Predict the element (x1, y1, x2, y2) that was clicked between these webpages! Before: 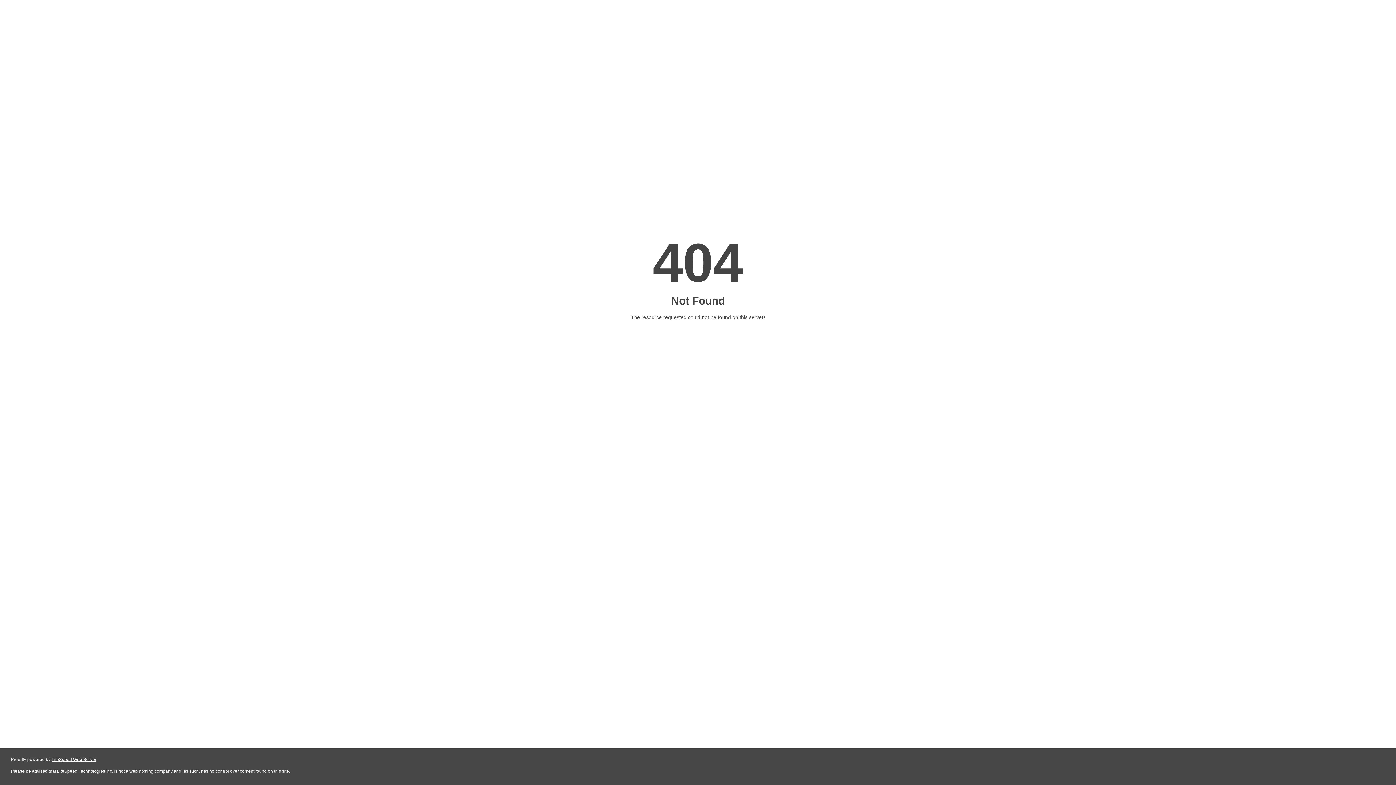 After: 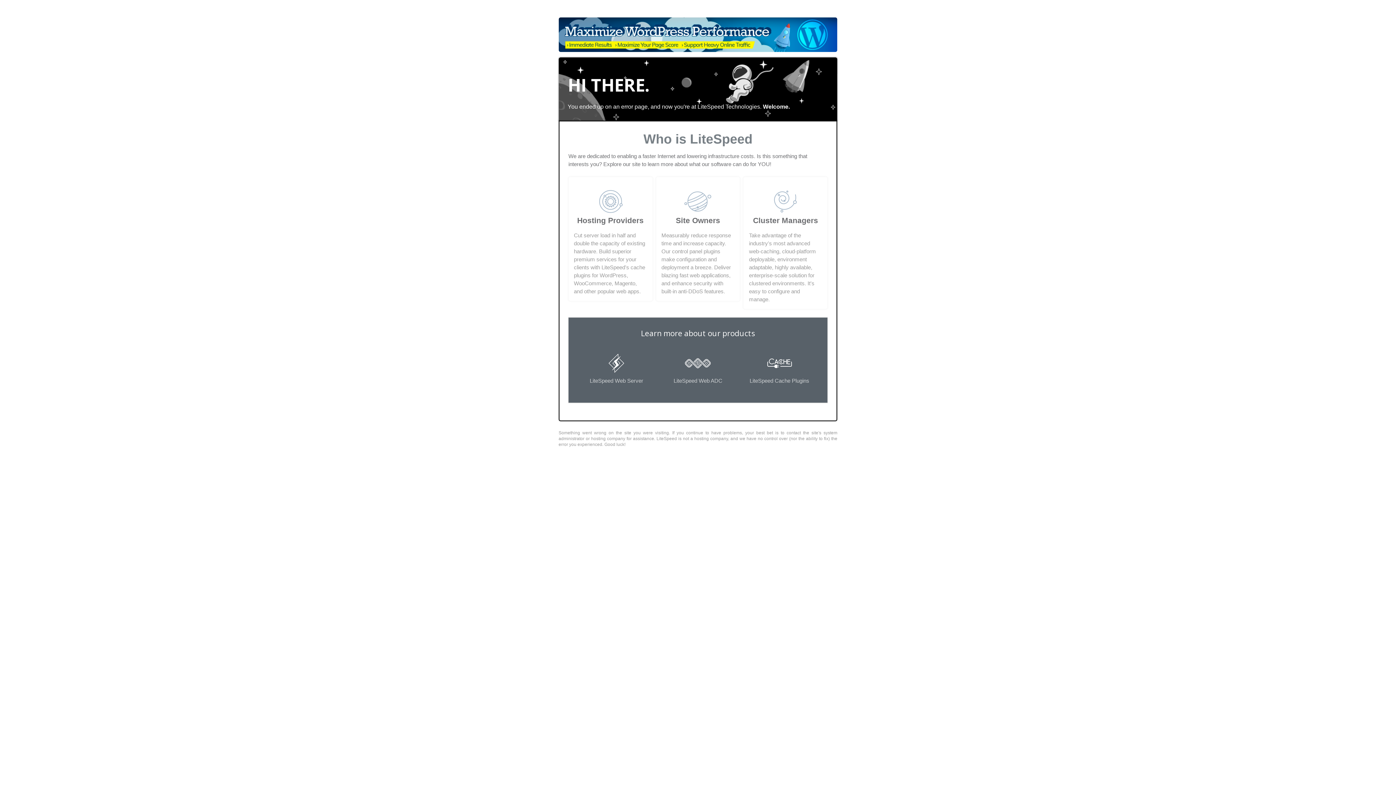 Action: bbox: (51, 757, 96, 762) label: LiteSpeed Web Server